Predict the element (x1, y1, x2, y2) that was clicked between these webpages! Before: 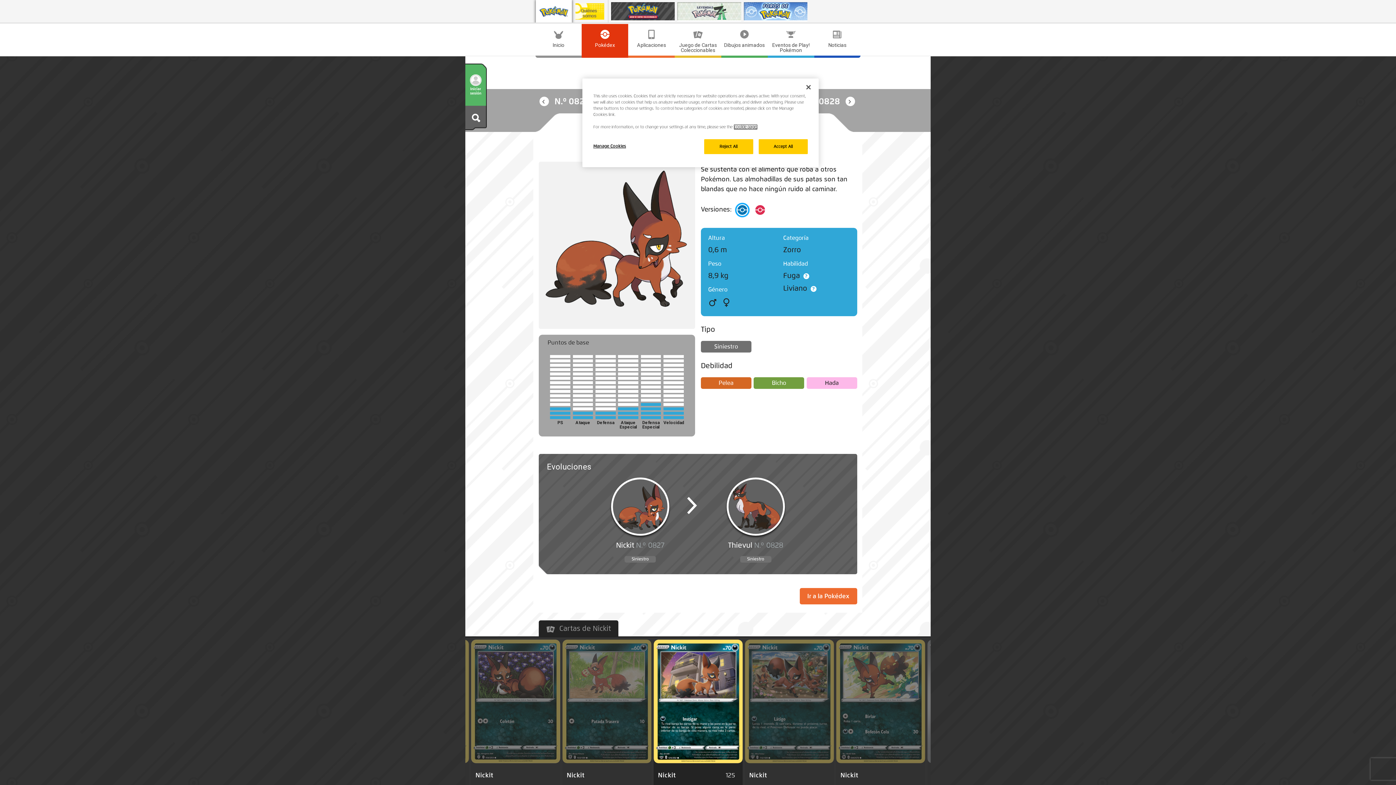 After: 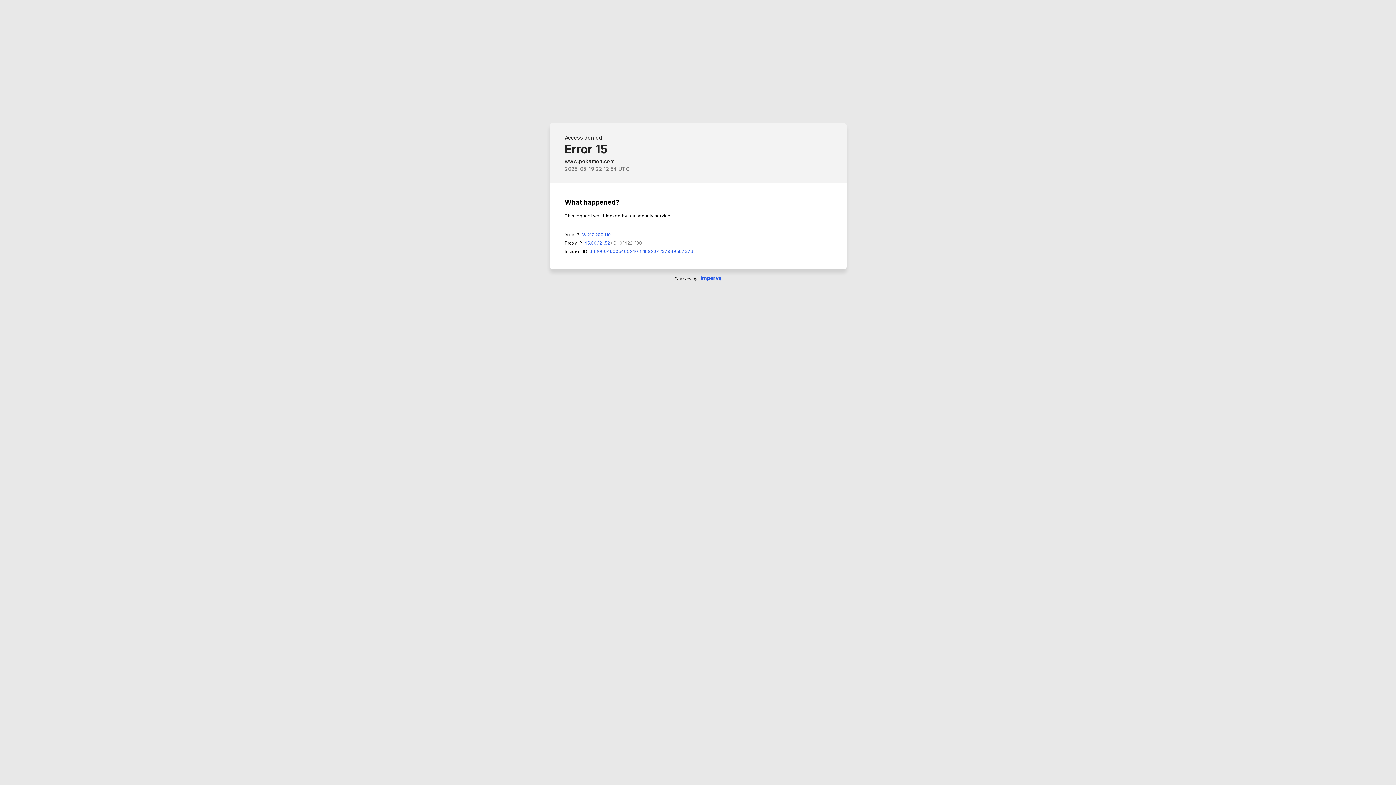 Action: label: Inicio bbox: (535, 24, 581, 55)